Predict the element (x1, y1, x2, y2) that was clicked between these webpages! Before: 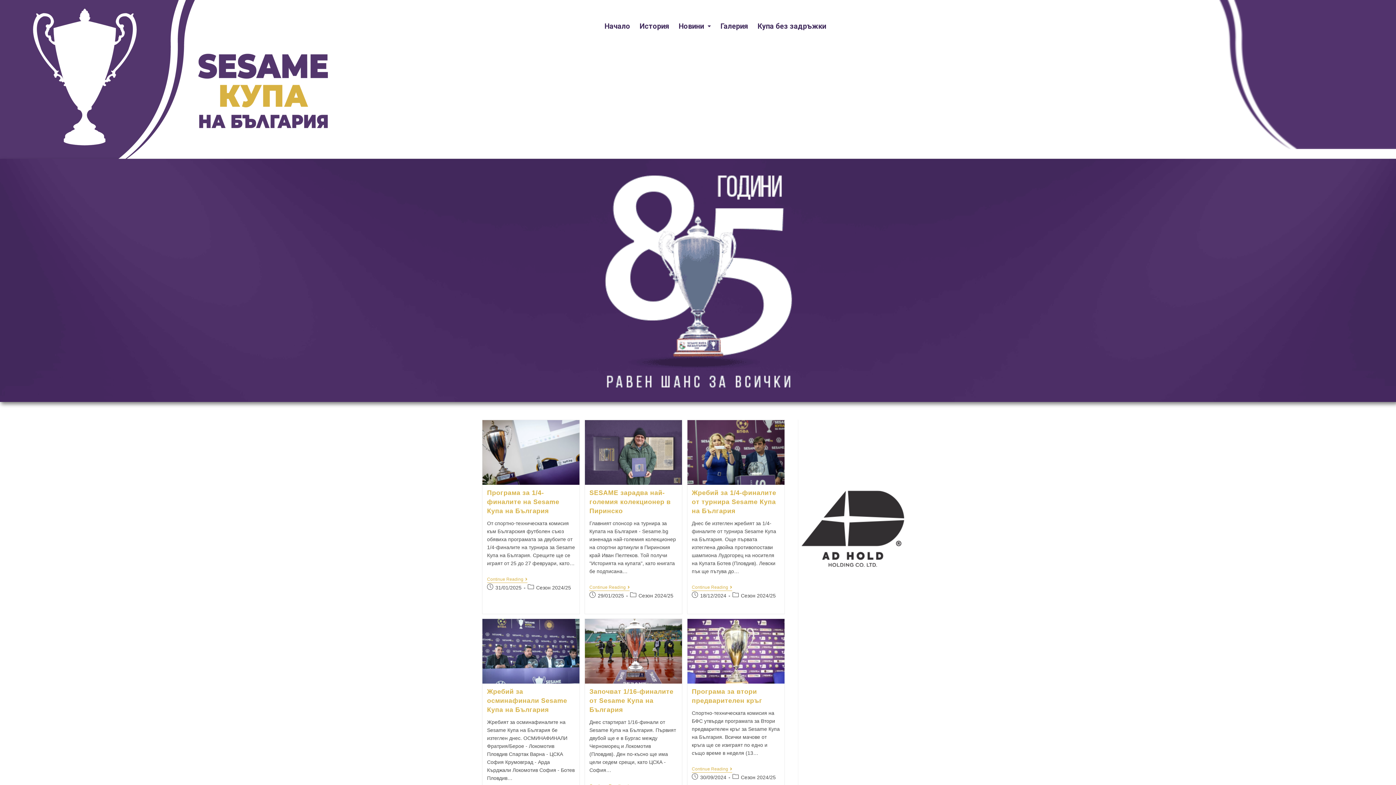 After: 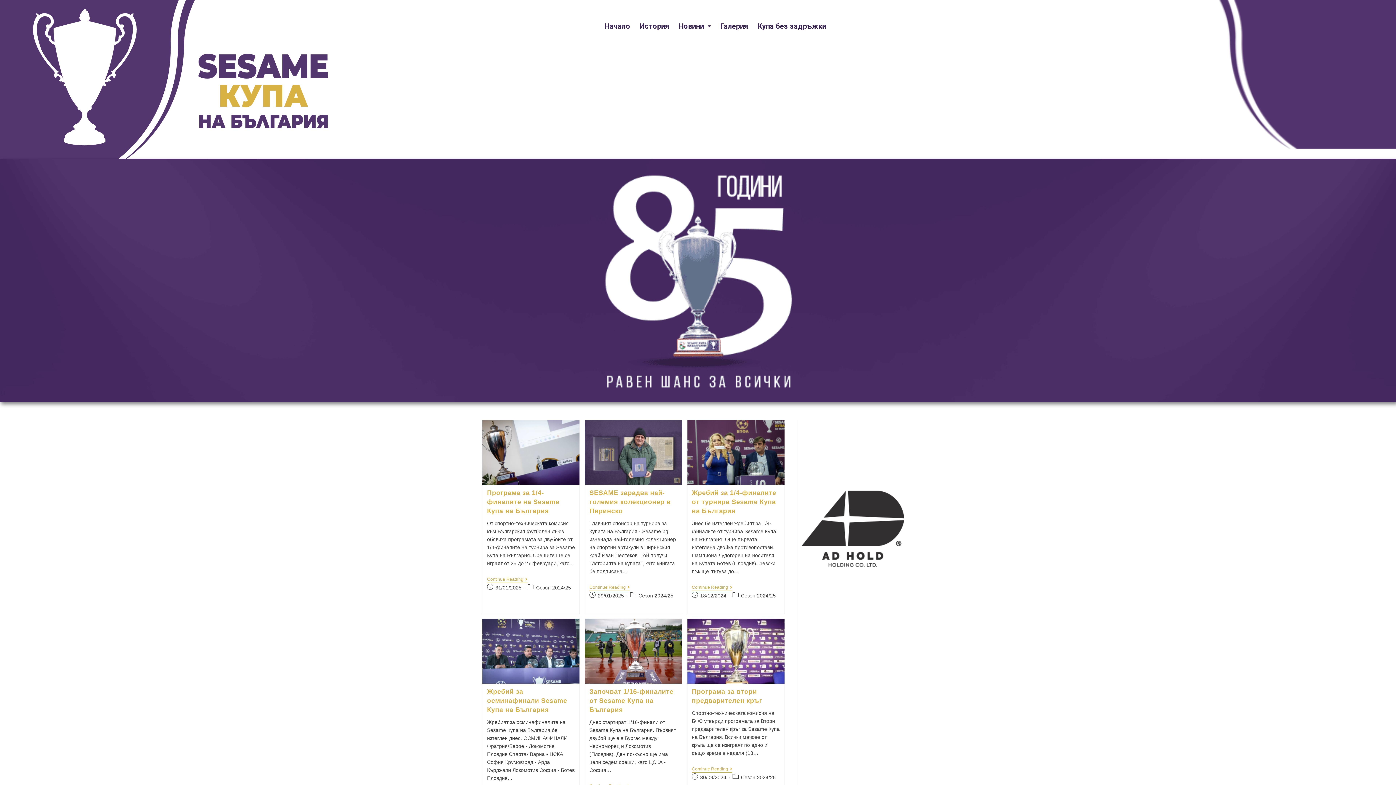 Action: bbox: (536, 585, 571, 590) label: Сезон 2024/25